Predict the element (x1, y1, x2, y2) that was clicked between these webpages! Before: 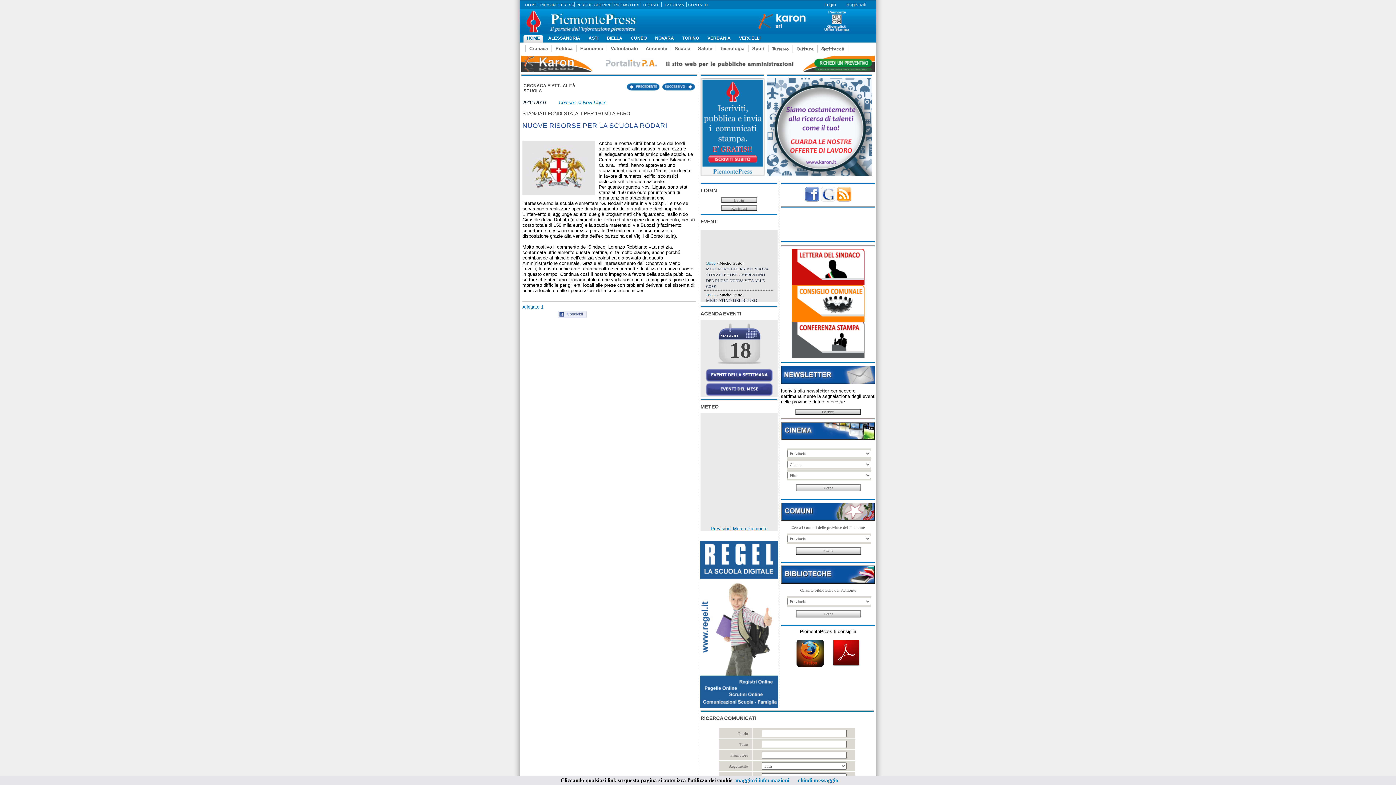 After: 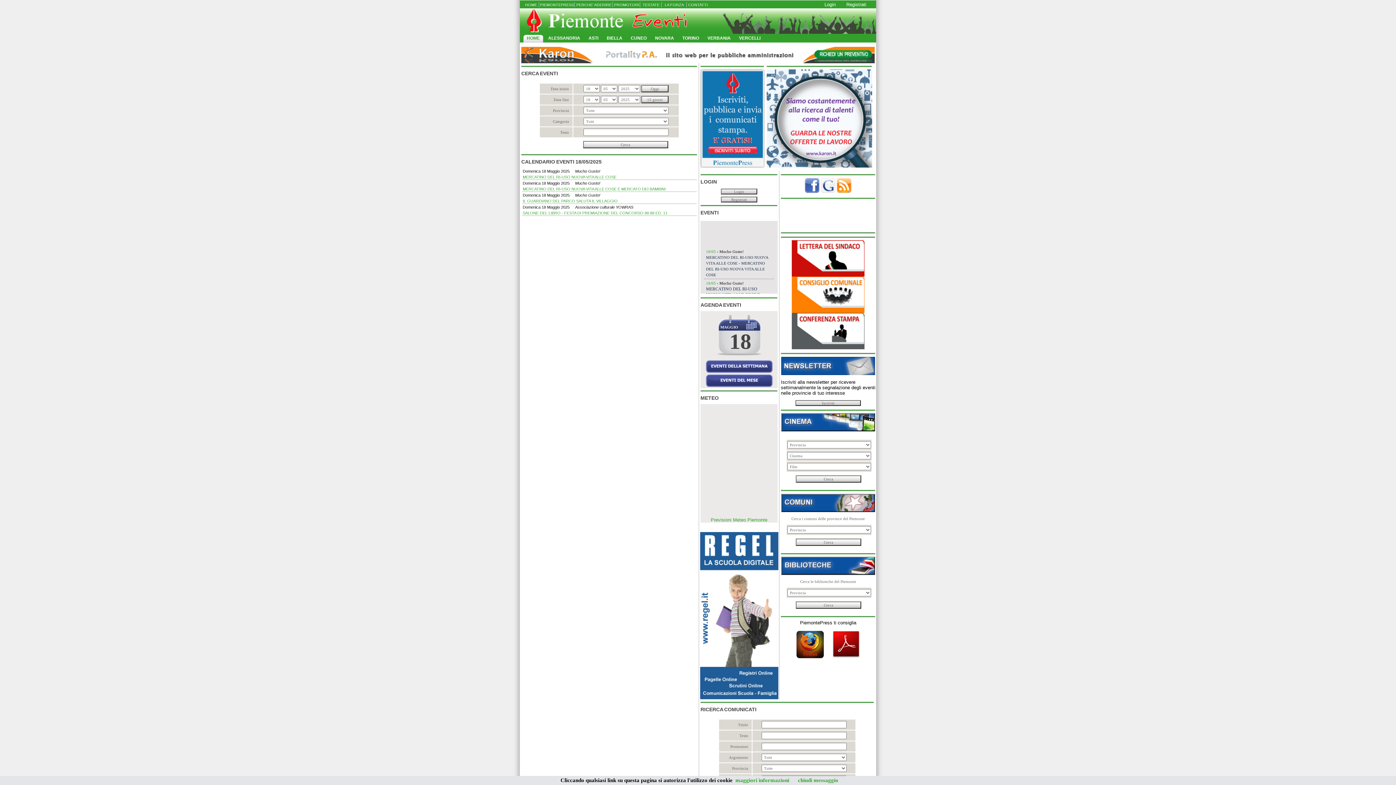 Action: label: 18 bbox: (729, 338, 751, 363)